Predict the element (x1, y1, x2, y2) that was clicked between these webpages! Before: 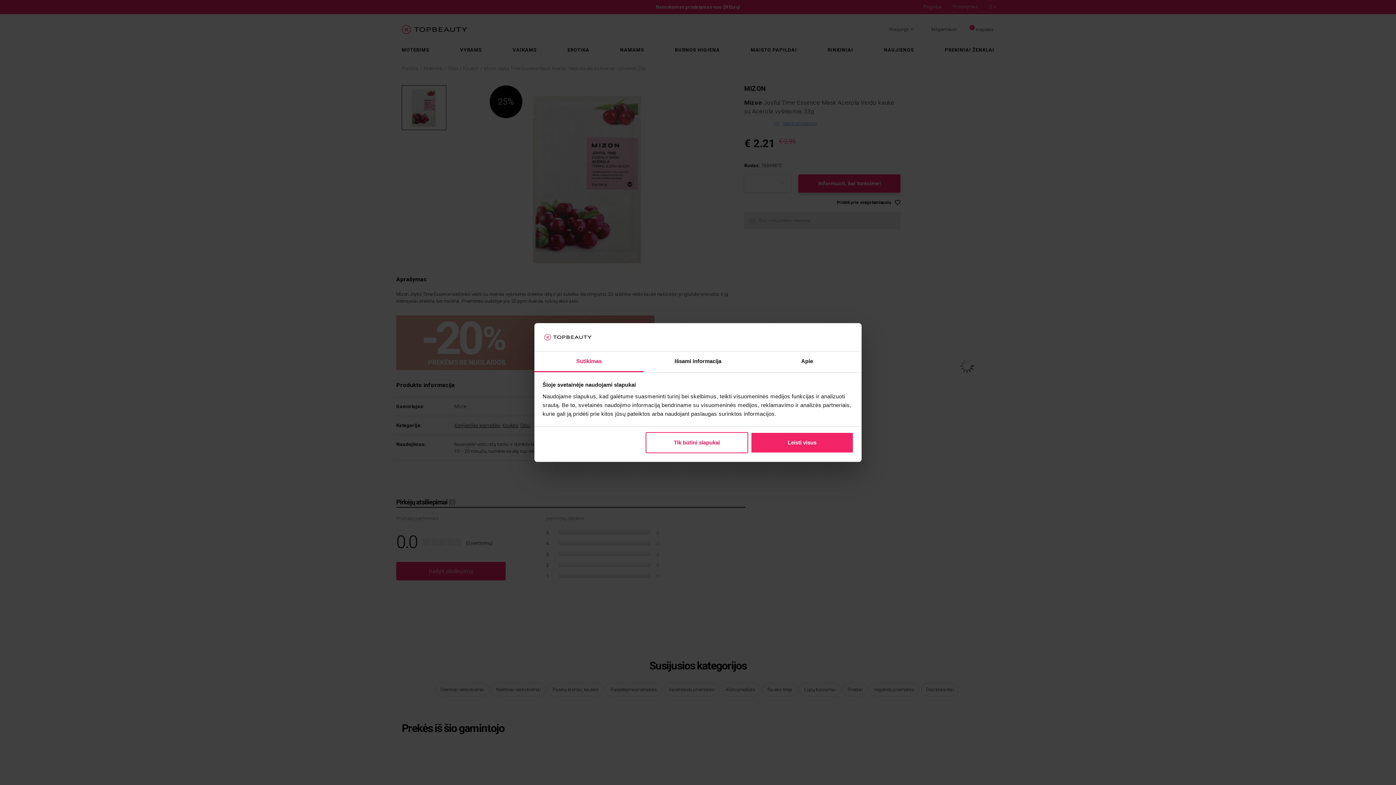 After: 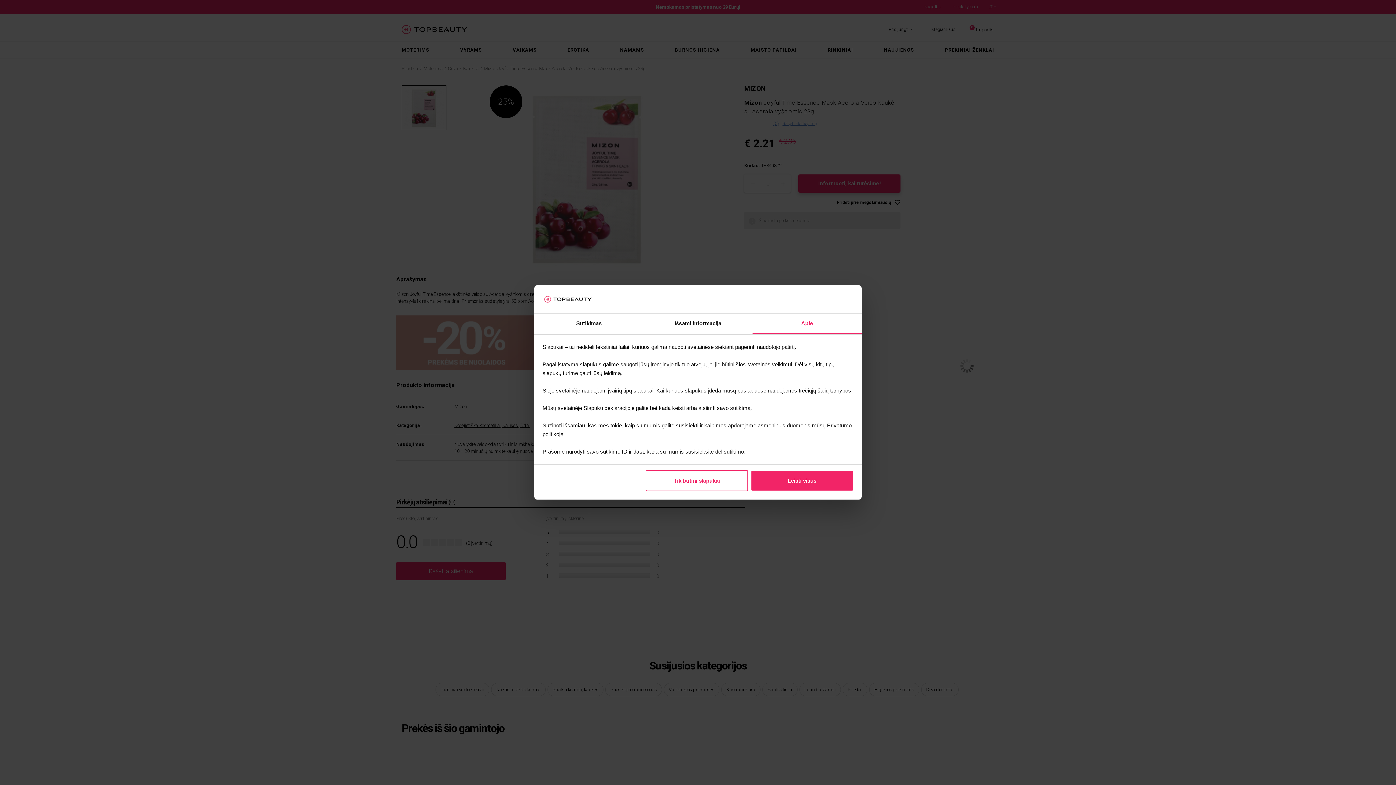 Action: label: Apie bbox: (752, 351, 861, 372)